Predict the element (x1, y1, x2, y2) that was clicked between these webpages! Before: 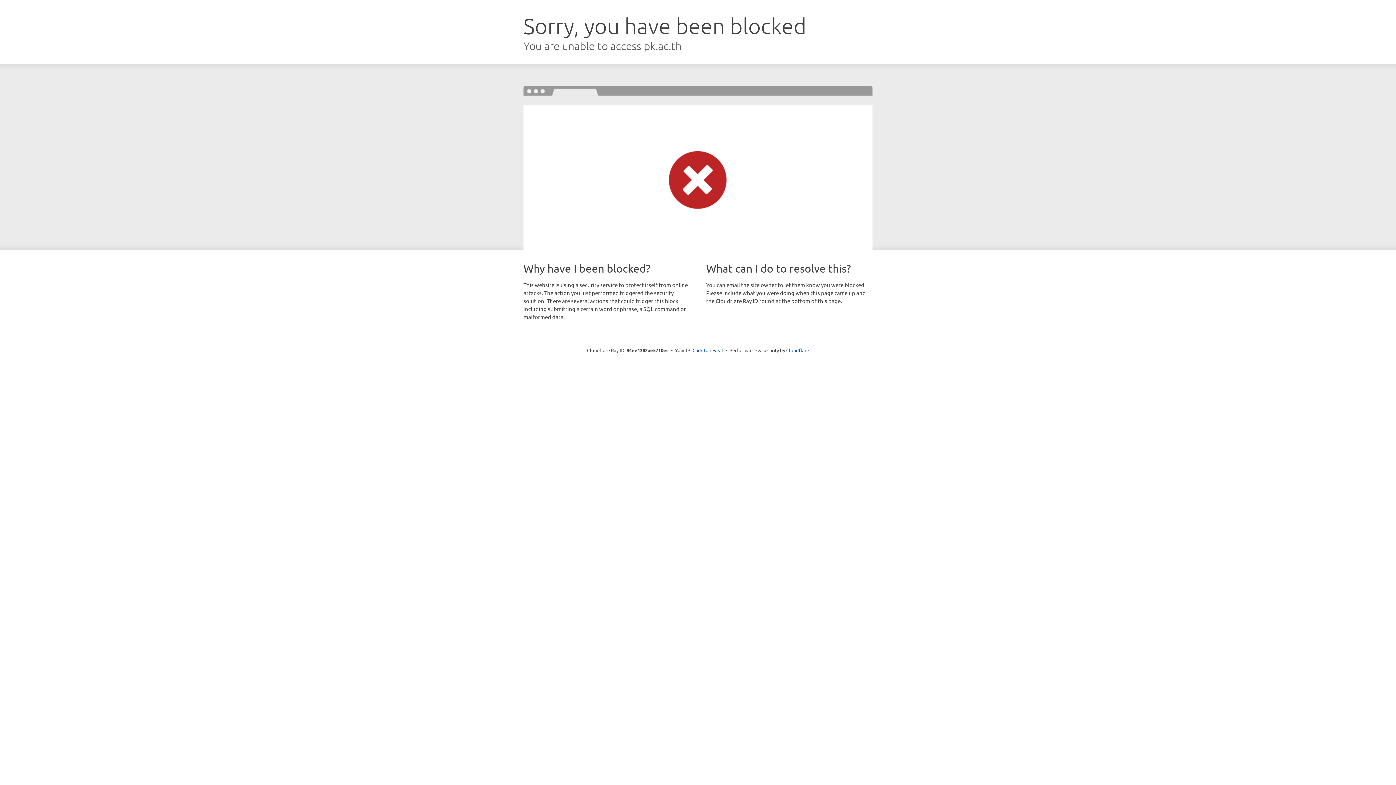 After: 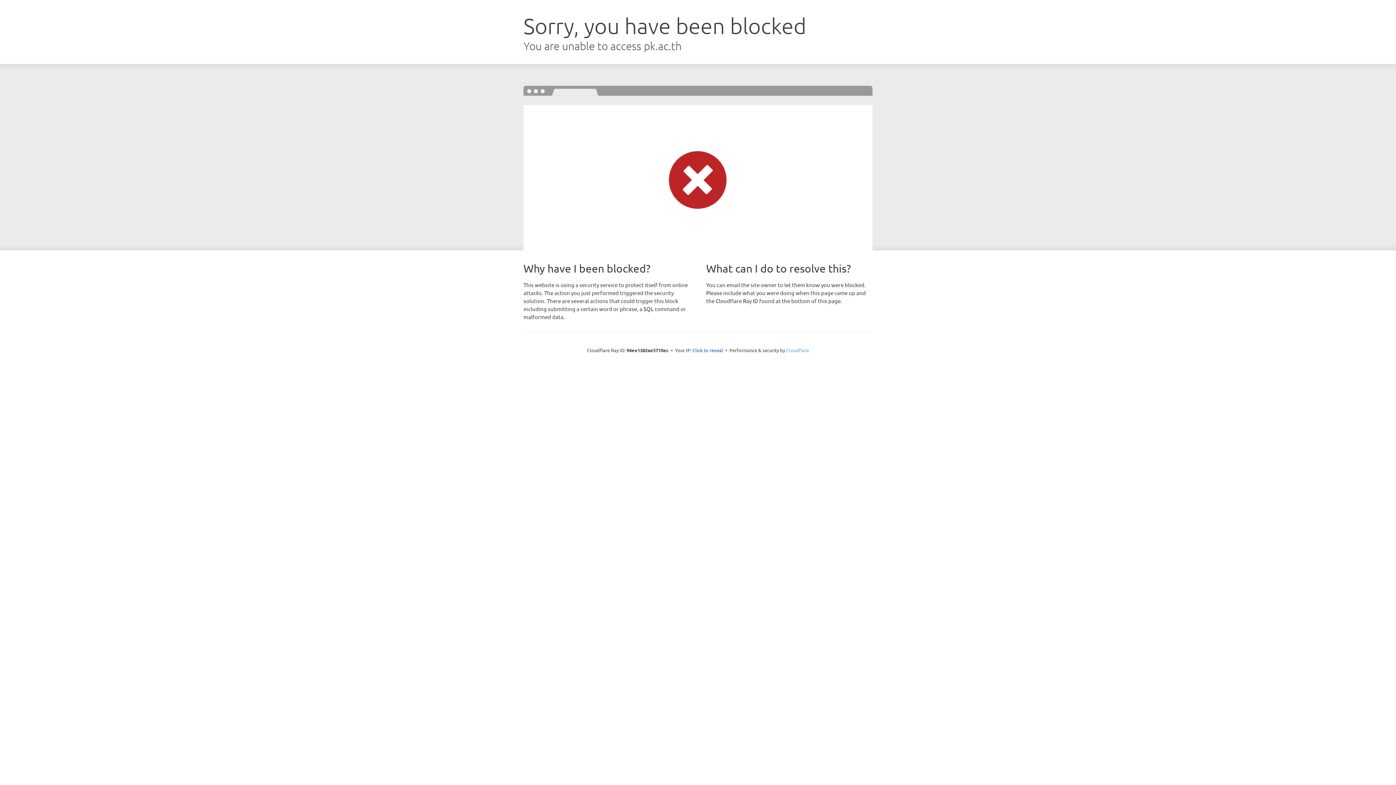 Action: bbox: (786, 347, 809, 353) label: Cloudflare